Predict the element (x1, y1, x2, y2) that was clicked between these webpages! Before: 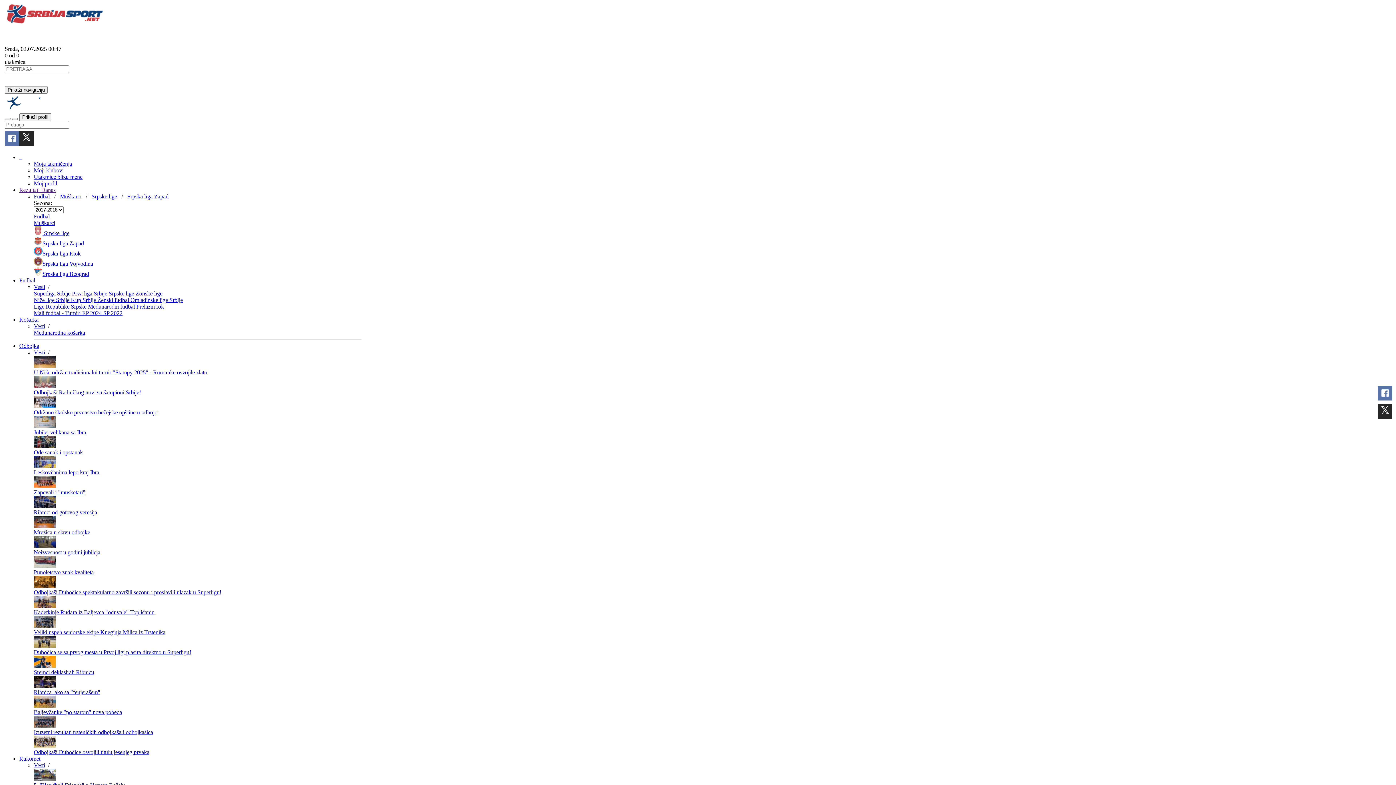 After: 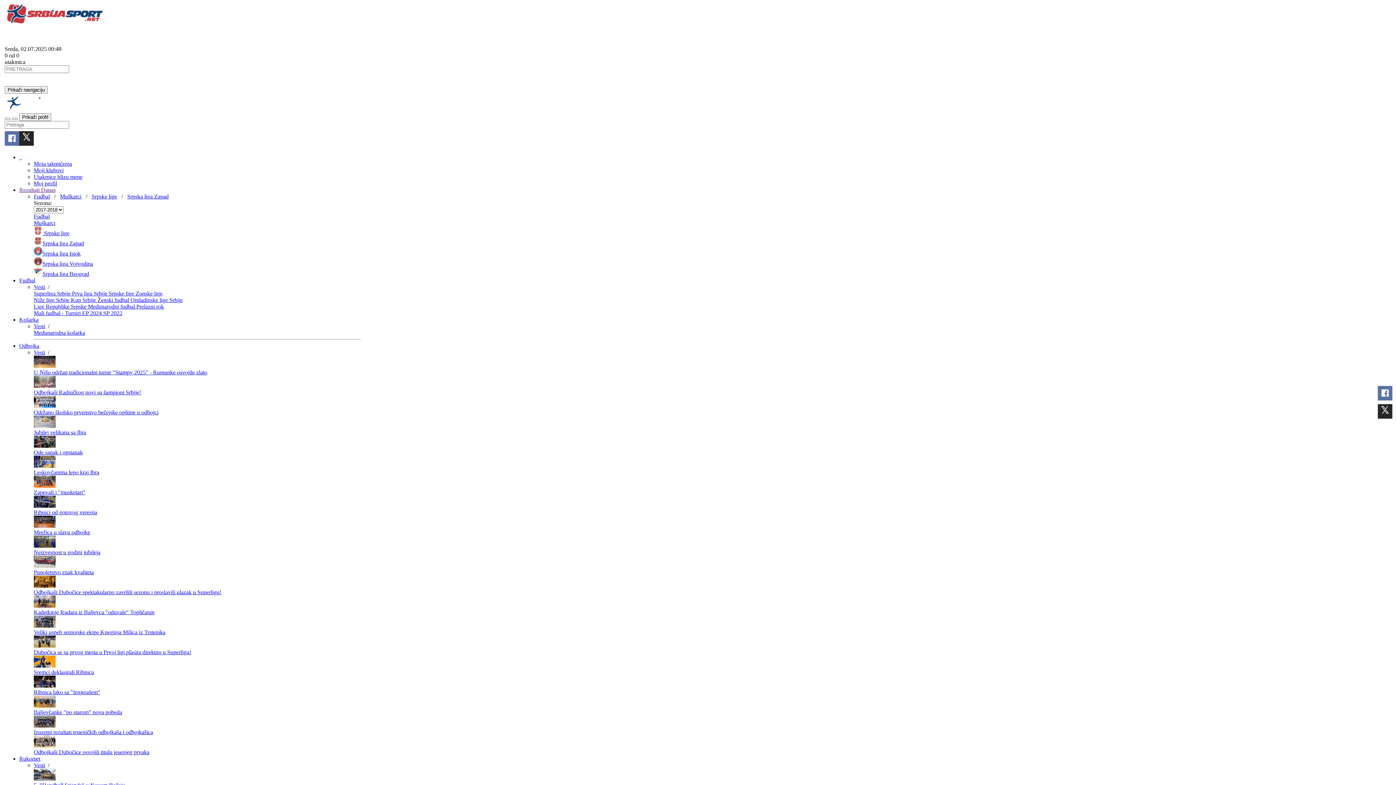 Action: label: Srpska liga Zapad bbox: (33, 240, 84, 246)